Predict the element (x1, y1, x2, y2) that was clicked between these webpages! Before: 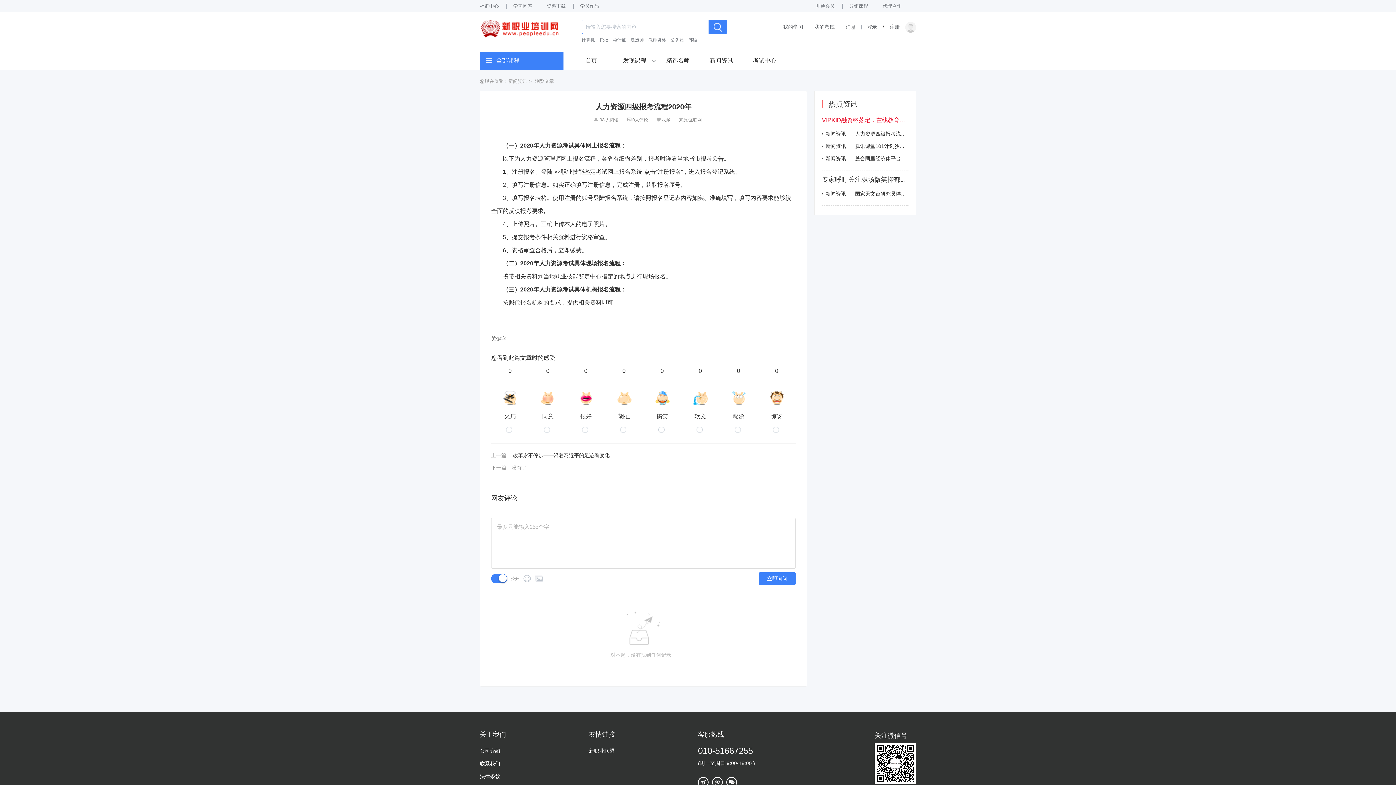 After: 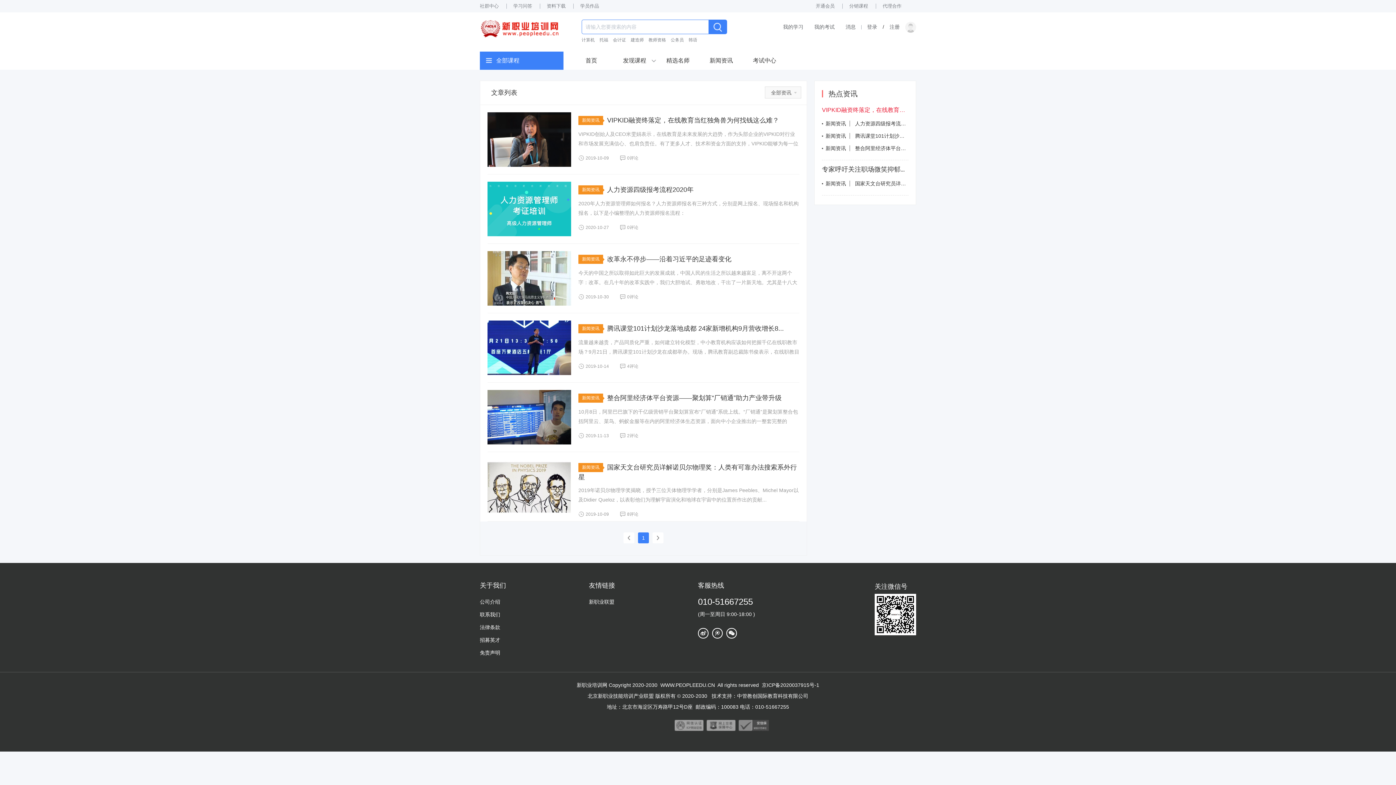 Action: bbox: (699, 51, 743, 69) label: 新闻资讯